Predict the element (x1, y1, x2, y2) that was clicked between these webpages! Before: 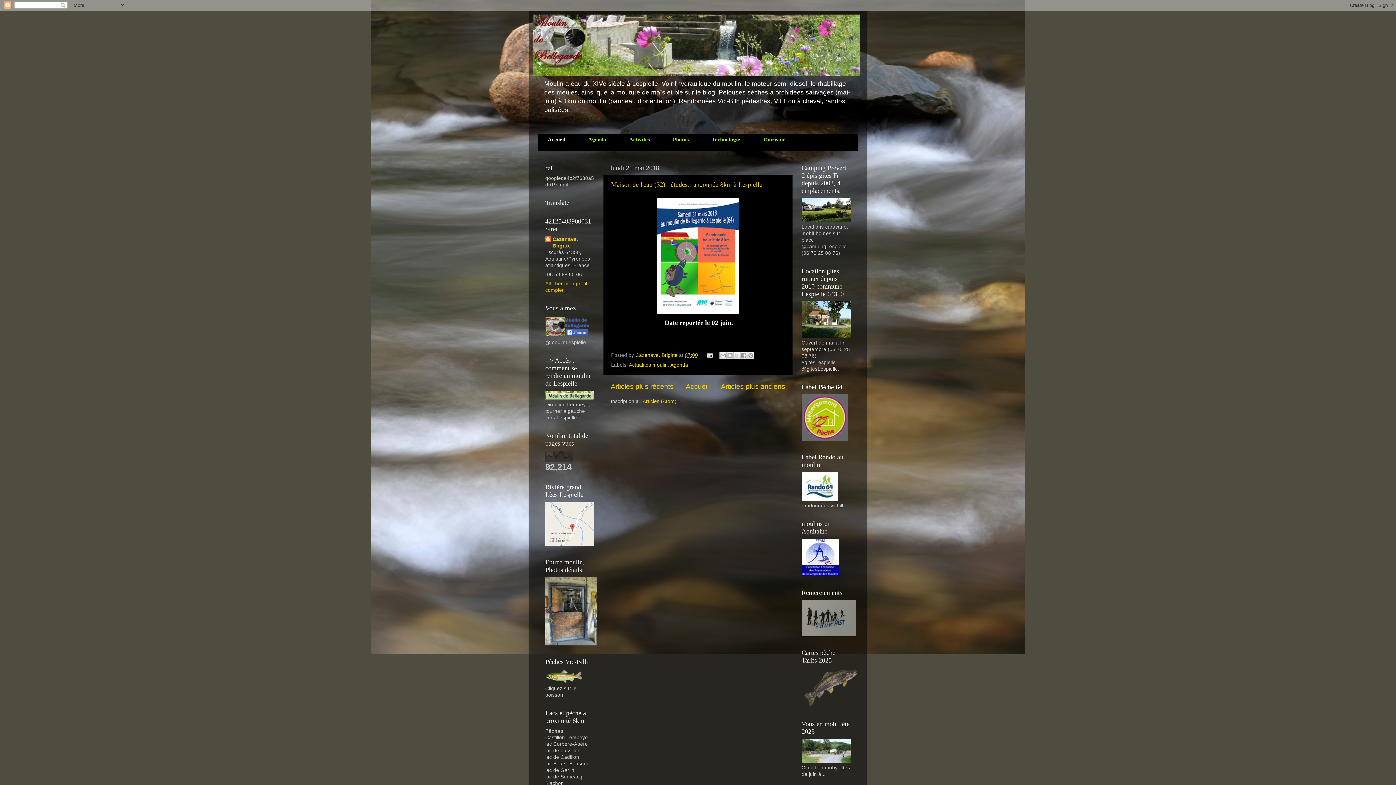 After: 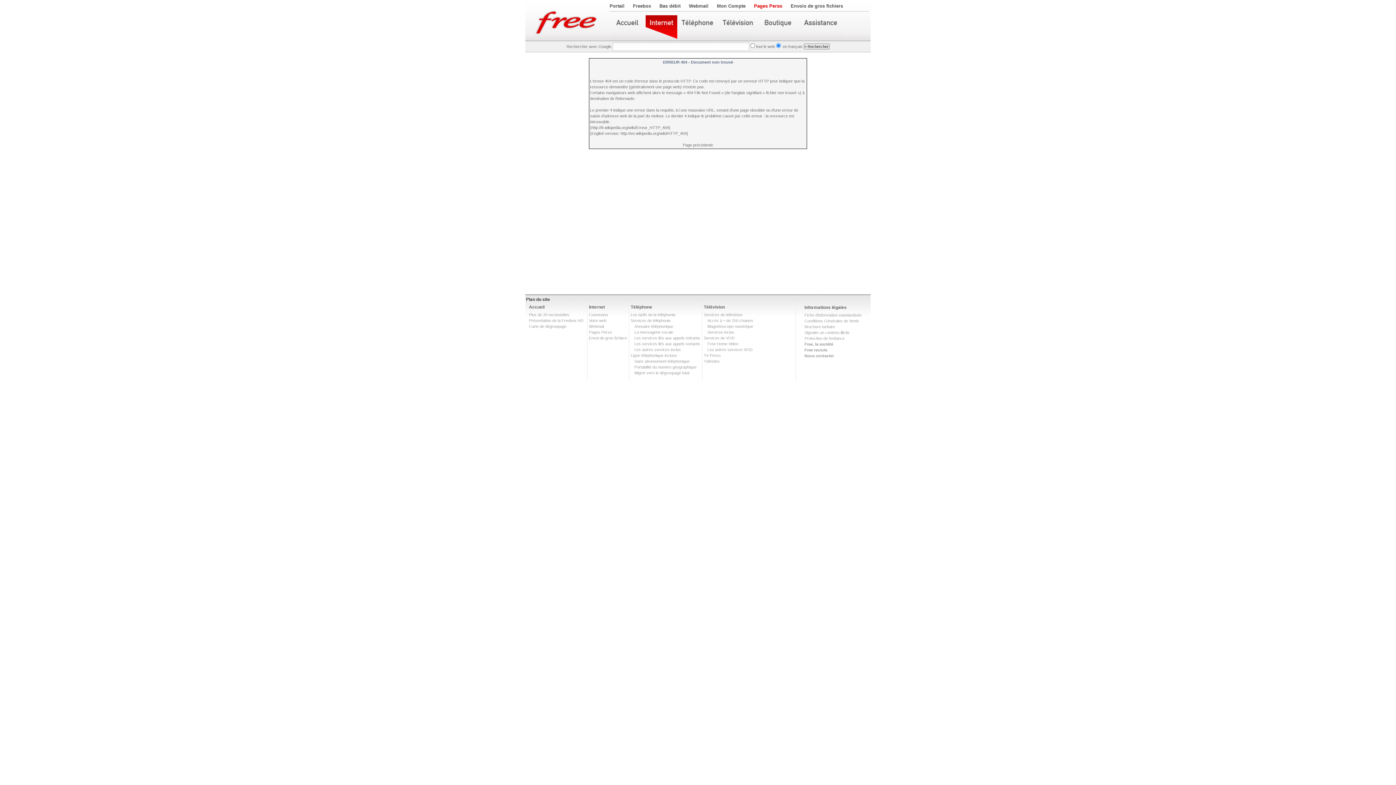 Action: bbox: (545, 641, 596, 646)